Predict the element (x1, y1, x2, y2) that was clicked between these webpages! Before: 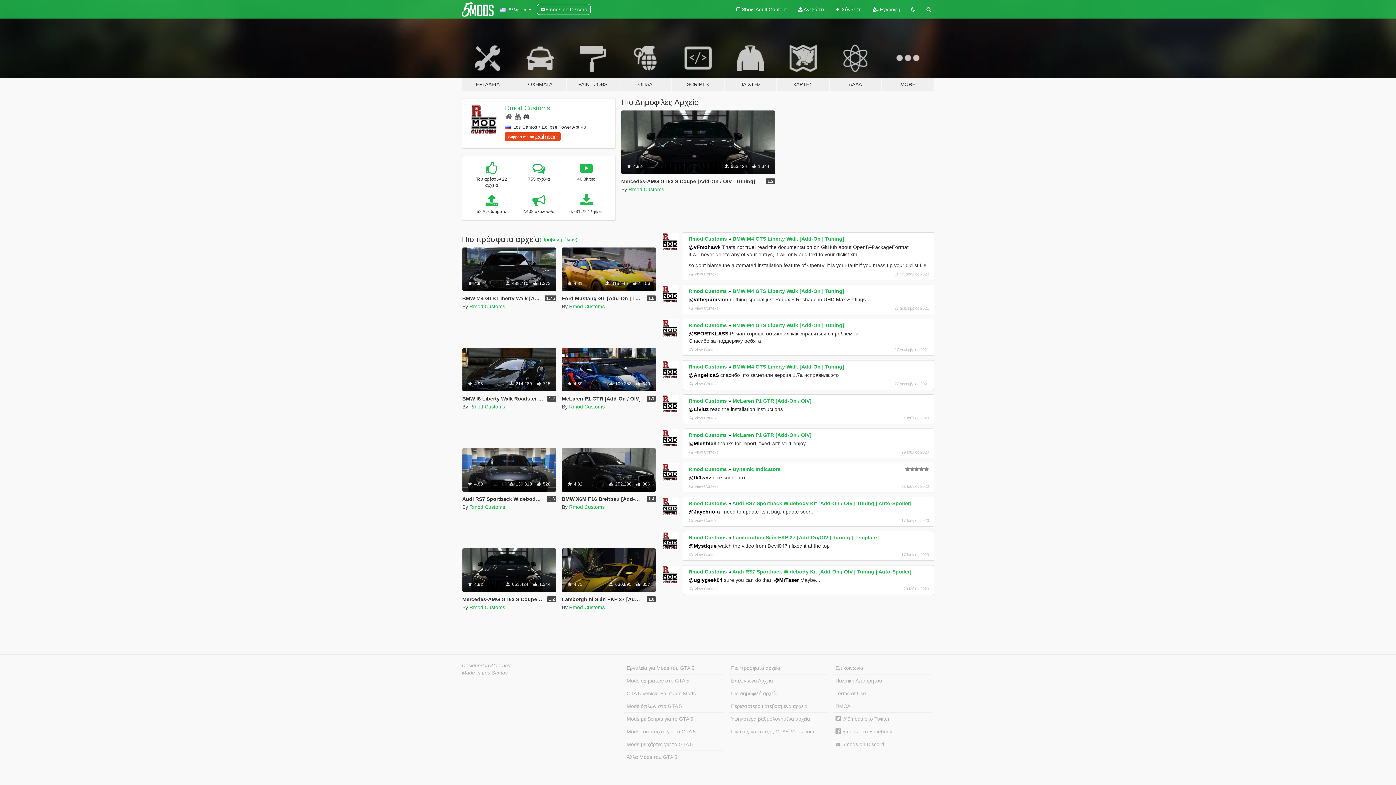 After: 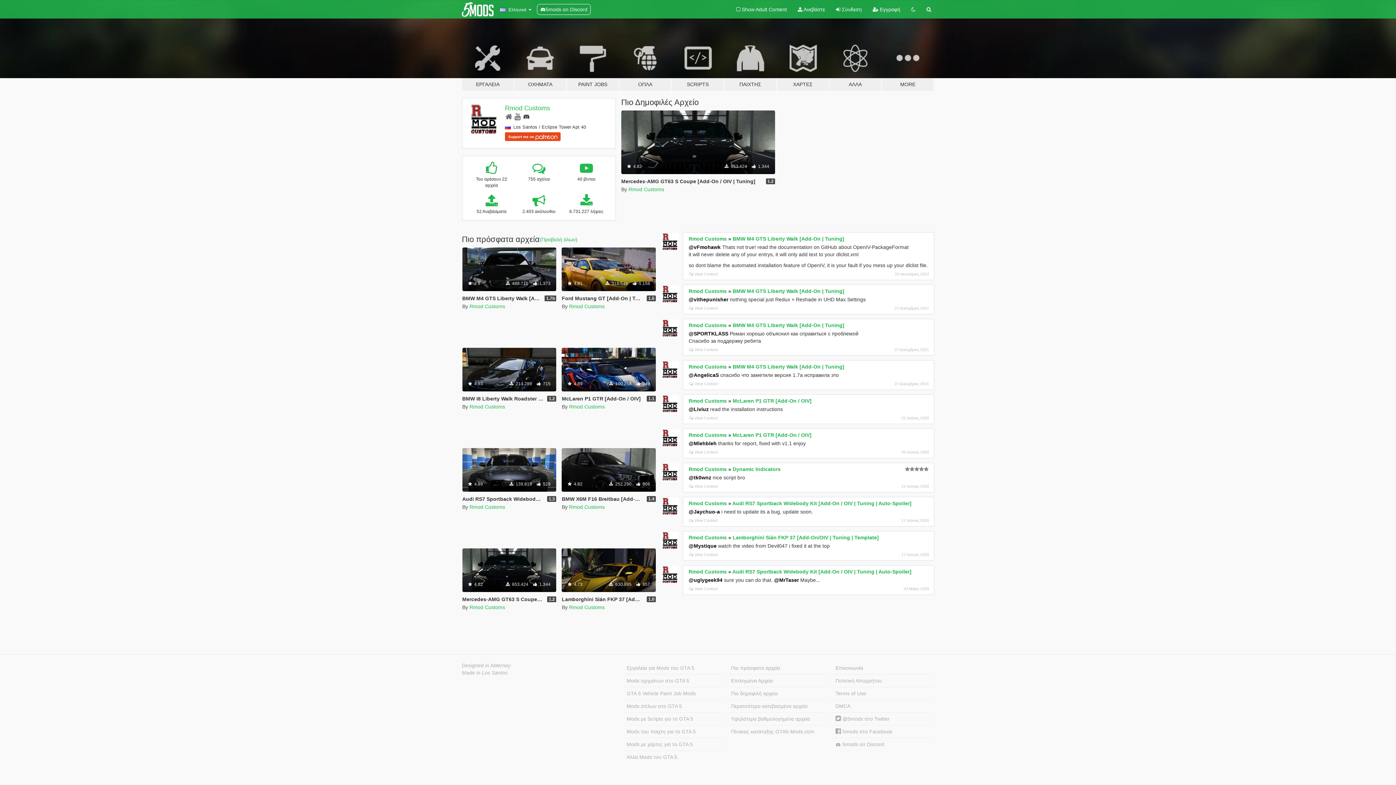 Action: bbox: (469, 504, 505, 510) label: Rmod Customs